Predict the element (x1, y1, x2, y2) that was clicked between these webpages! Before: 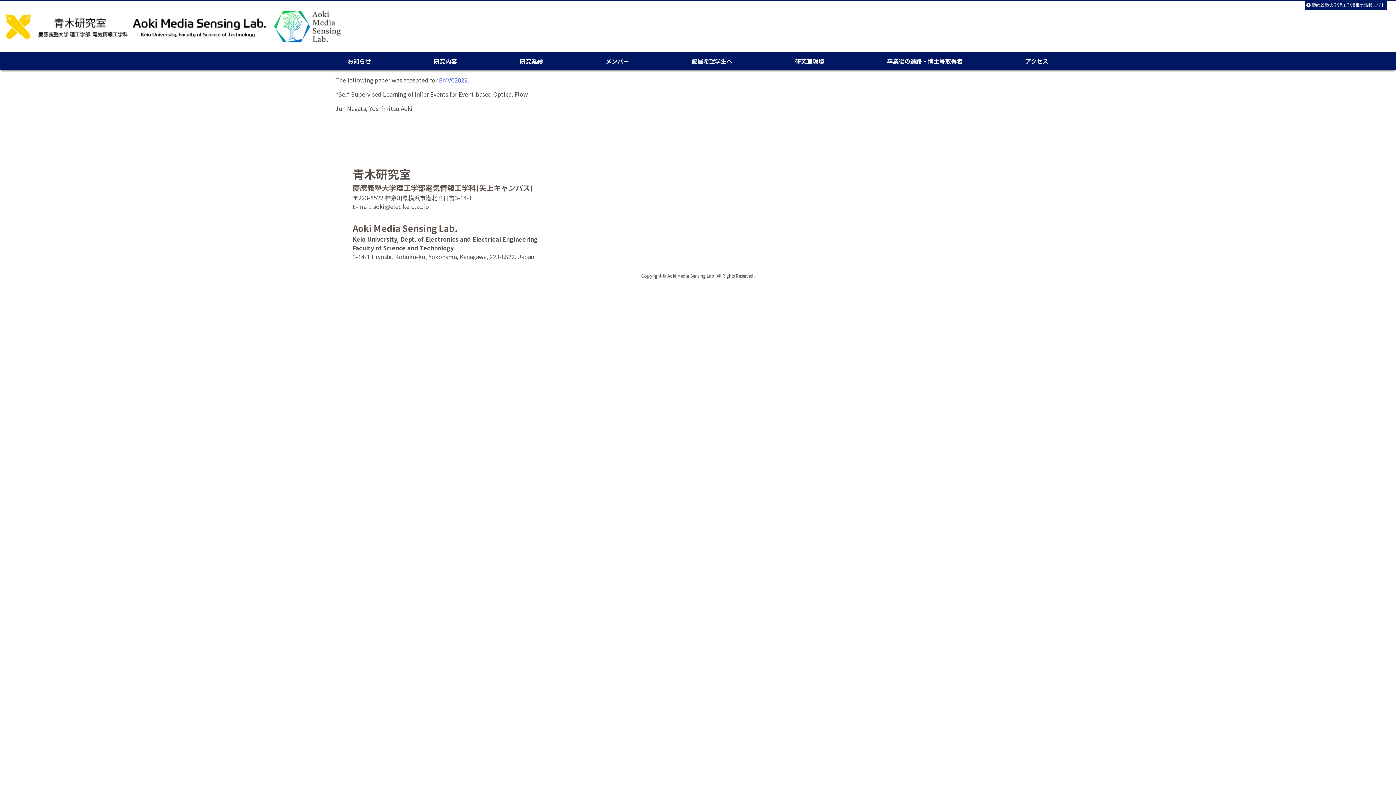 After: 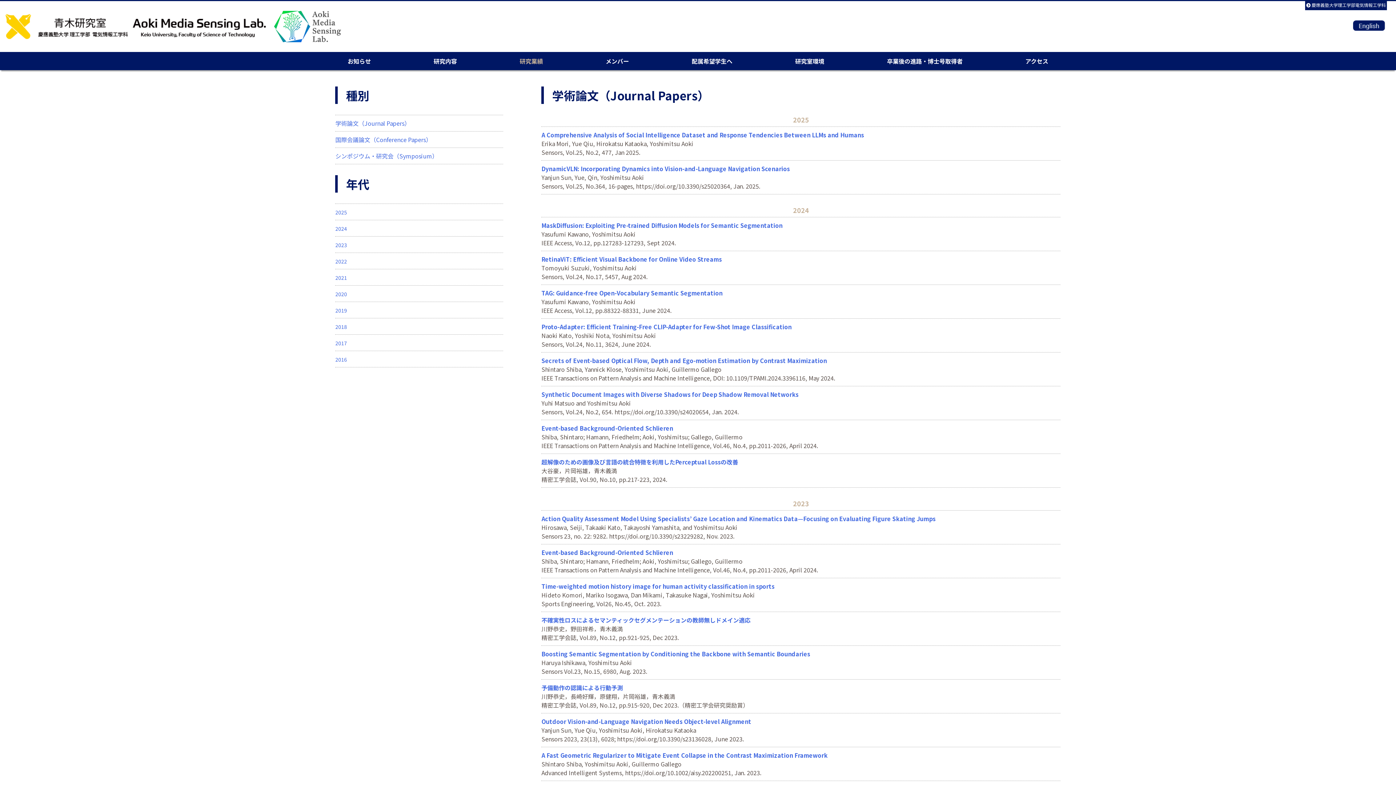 Action: bbox: (519, 56, 543, 70) label: 研究業績